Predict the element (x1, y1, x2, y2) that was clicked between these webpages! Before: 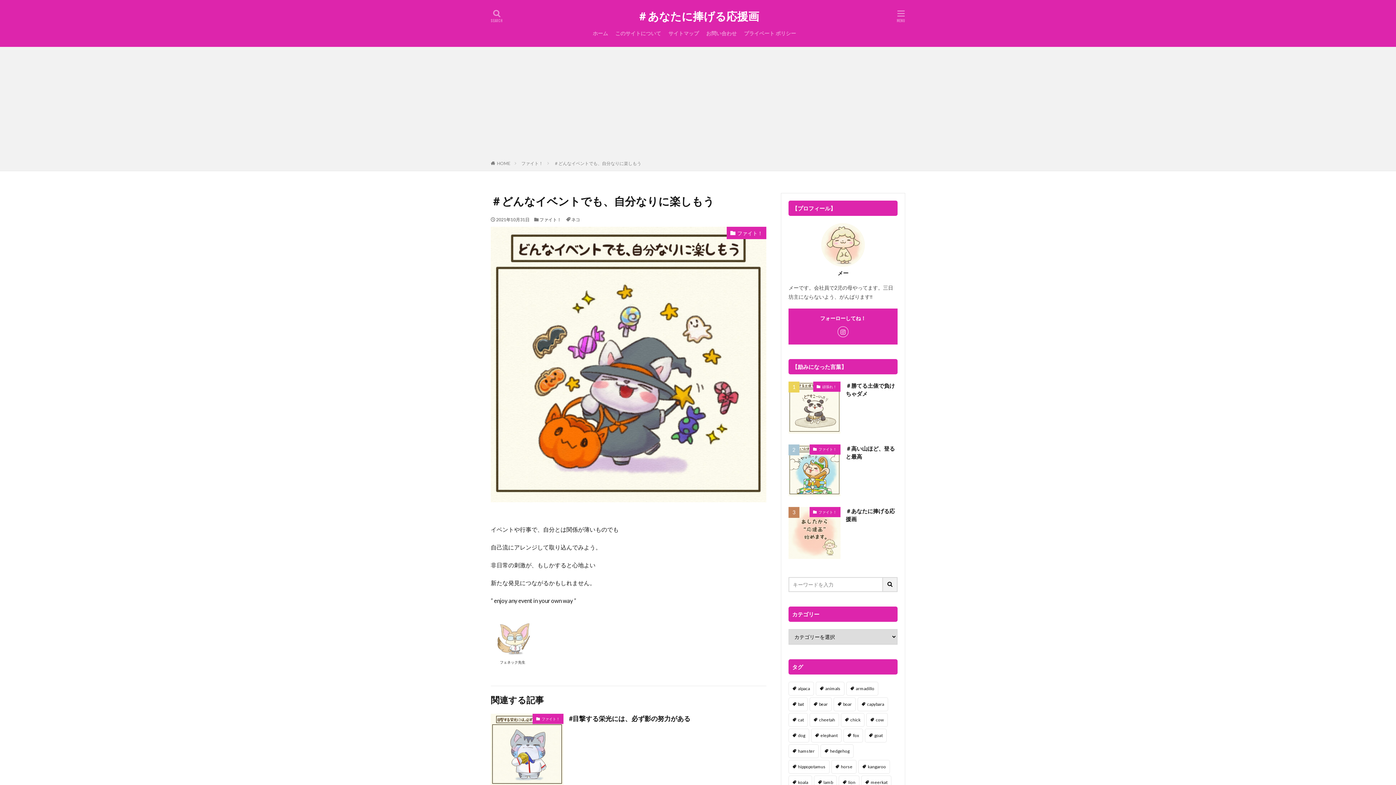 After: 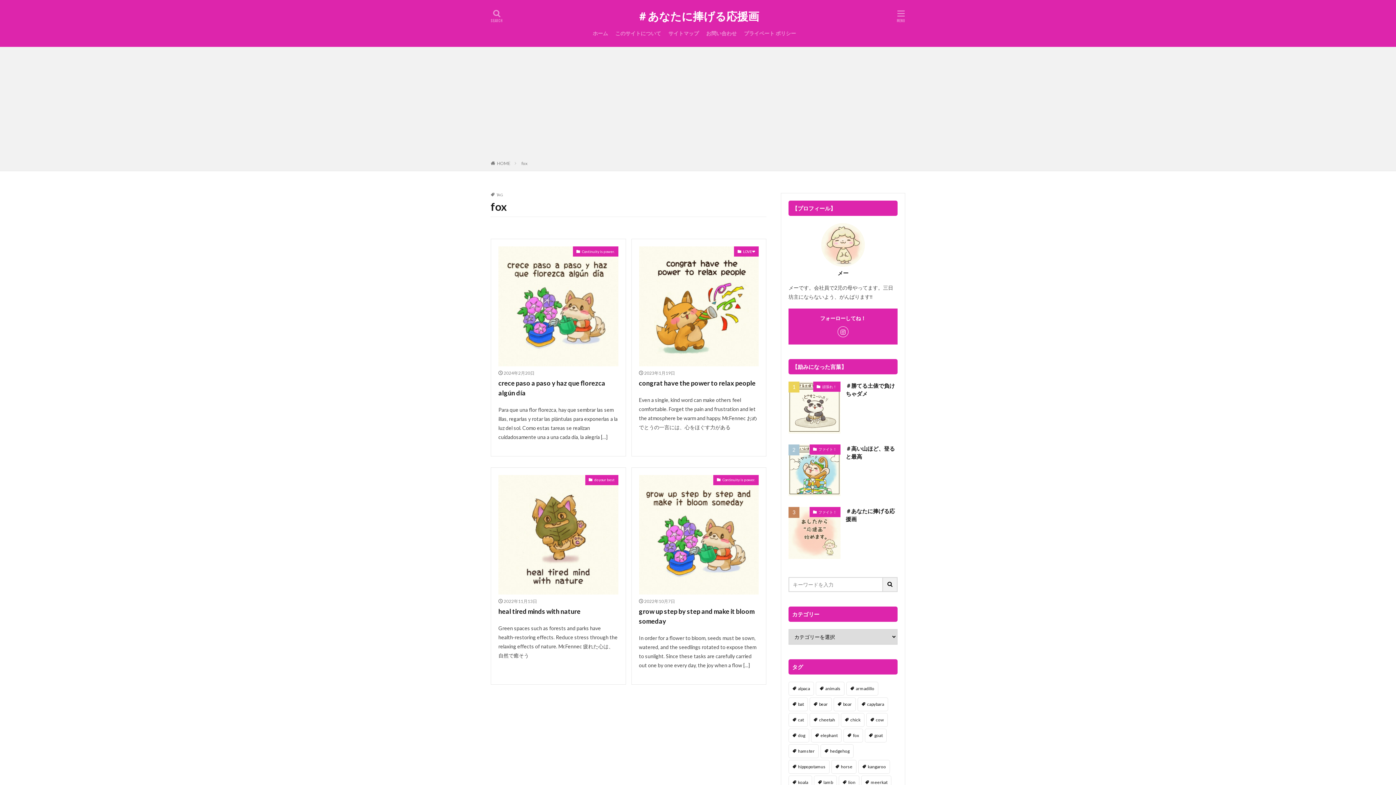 Action: bbox: (843, 728, 863, 742) label: fox (4個の項目)